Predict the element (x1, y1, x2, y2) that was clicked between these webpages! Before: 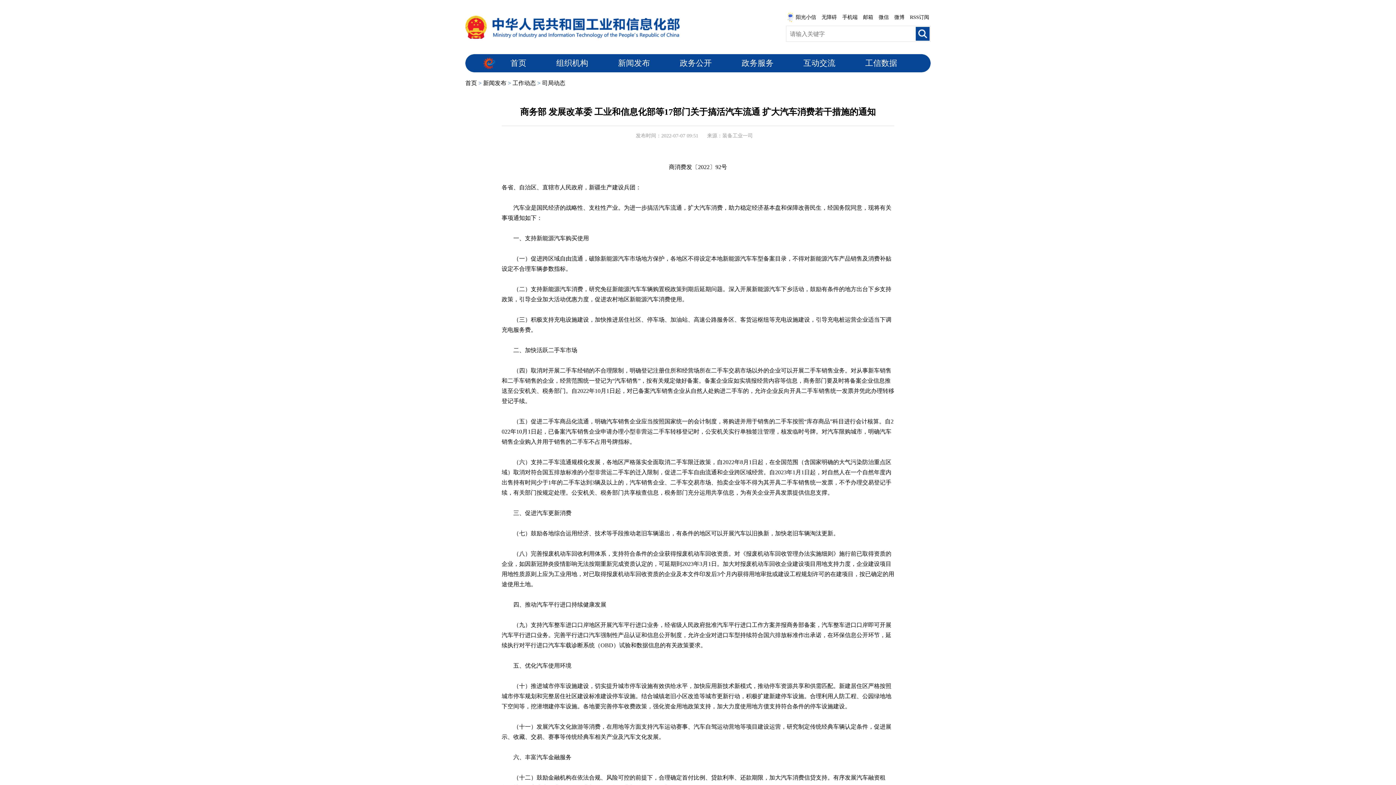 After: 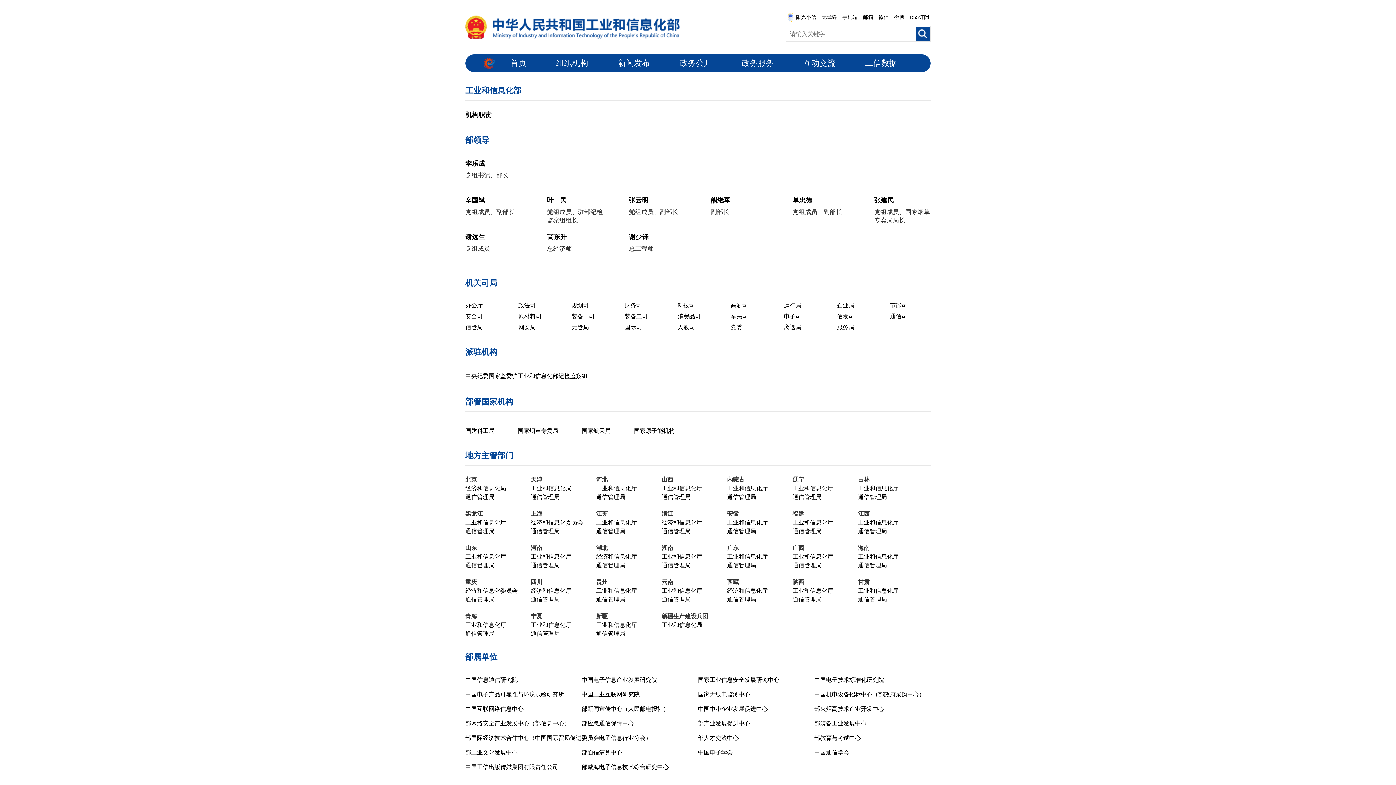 Action: bbox: (541, 54, 602, 72) label: 组织机构